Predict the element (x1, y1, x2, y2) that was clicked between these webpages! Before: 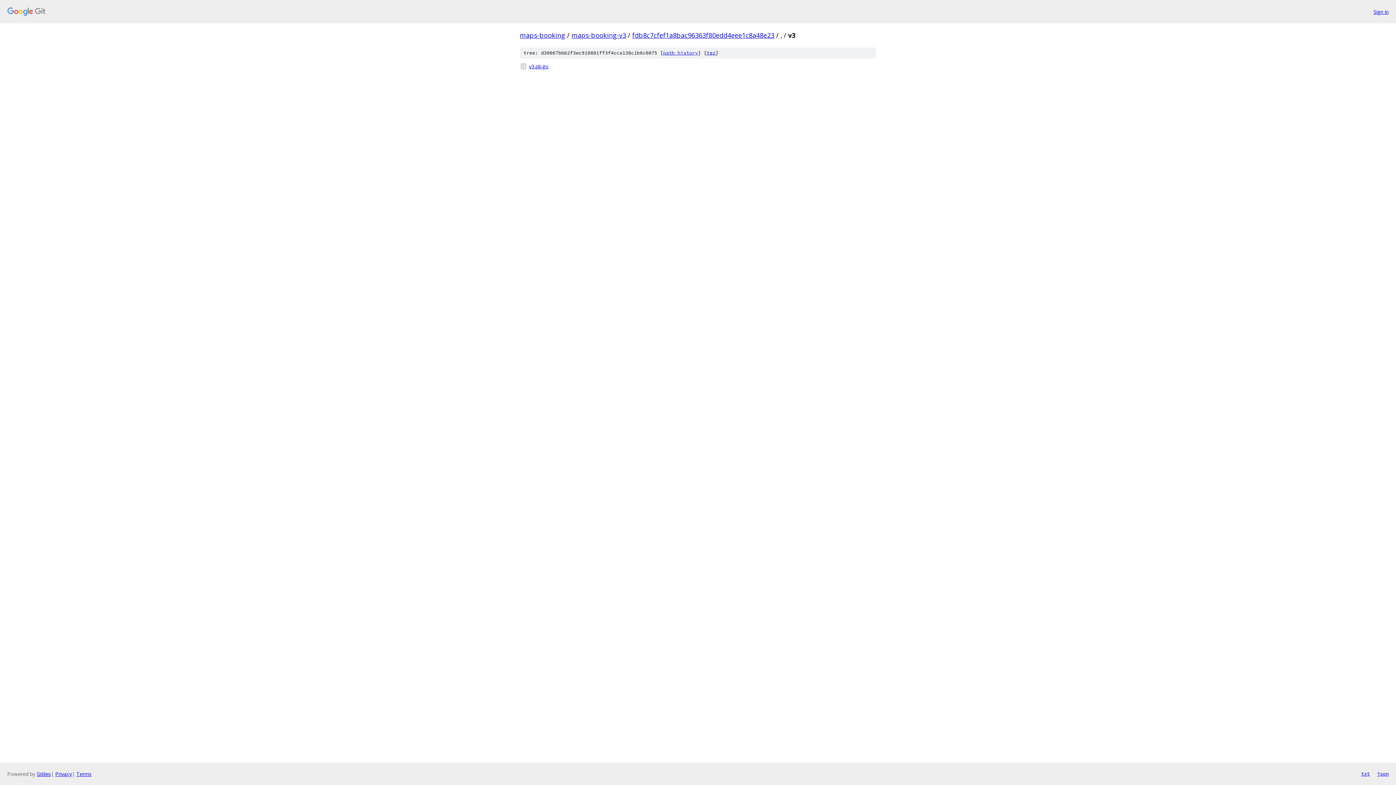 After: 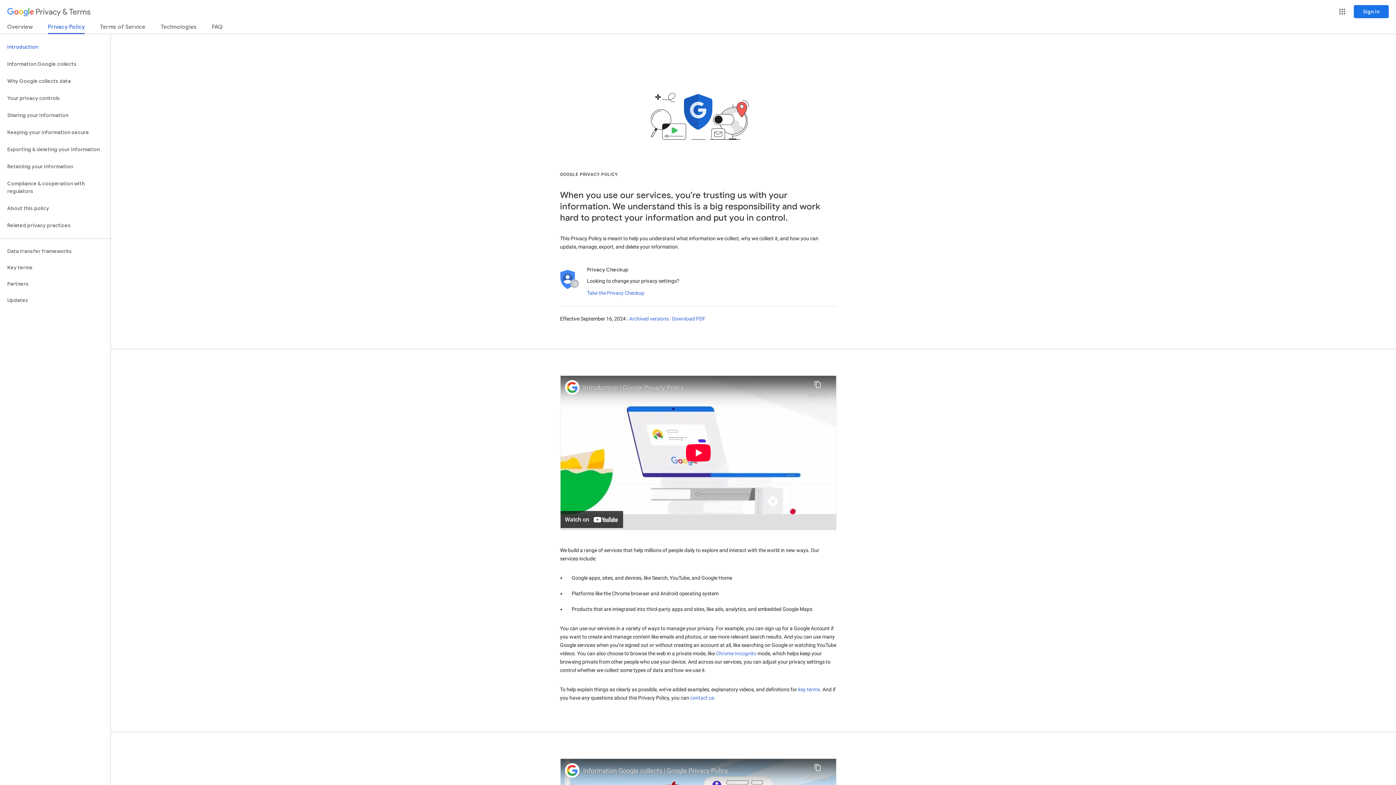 Action: bbox: (55, 770, 72, 777) label: Privacy